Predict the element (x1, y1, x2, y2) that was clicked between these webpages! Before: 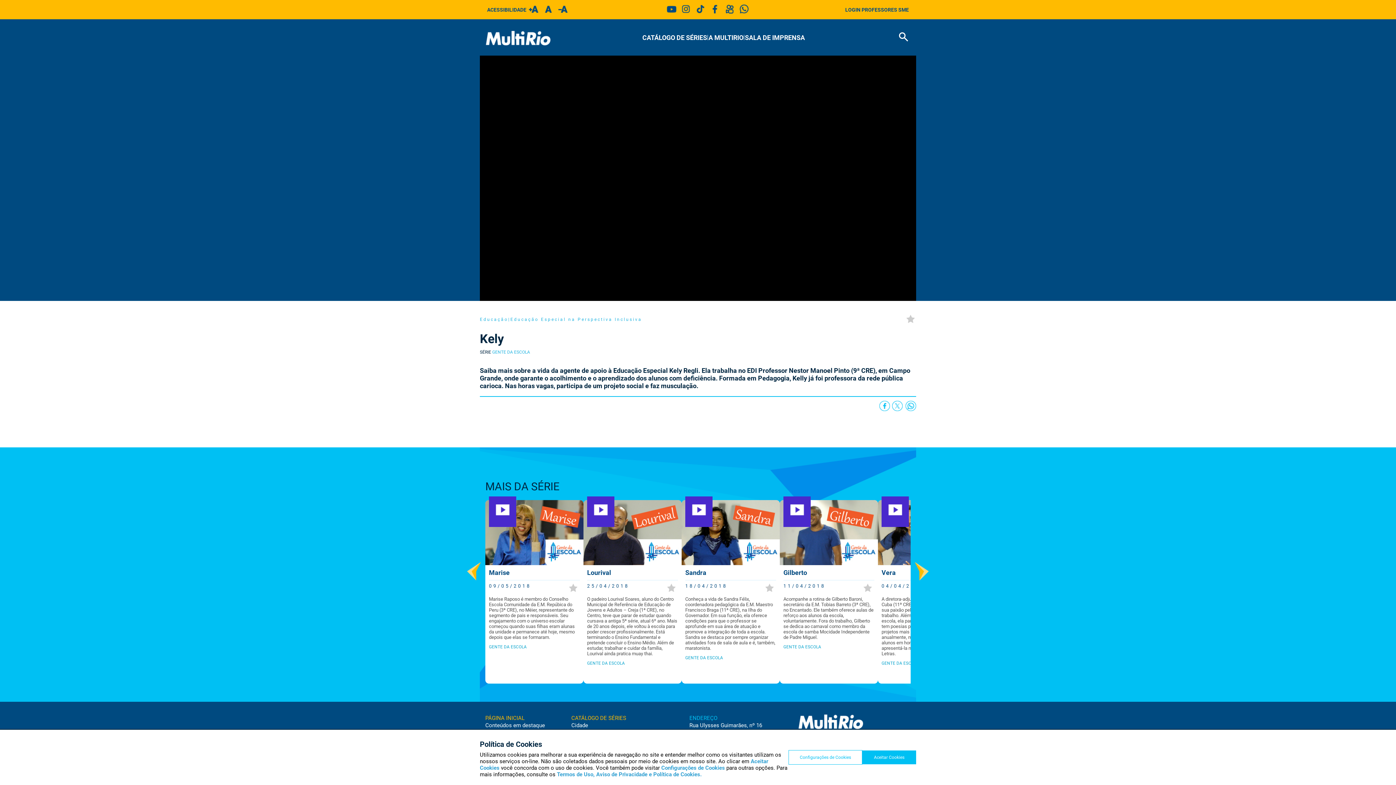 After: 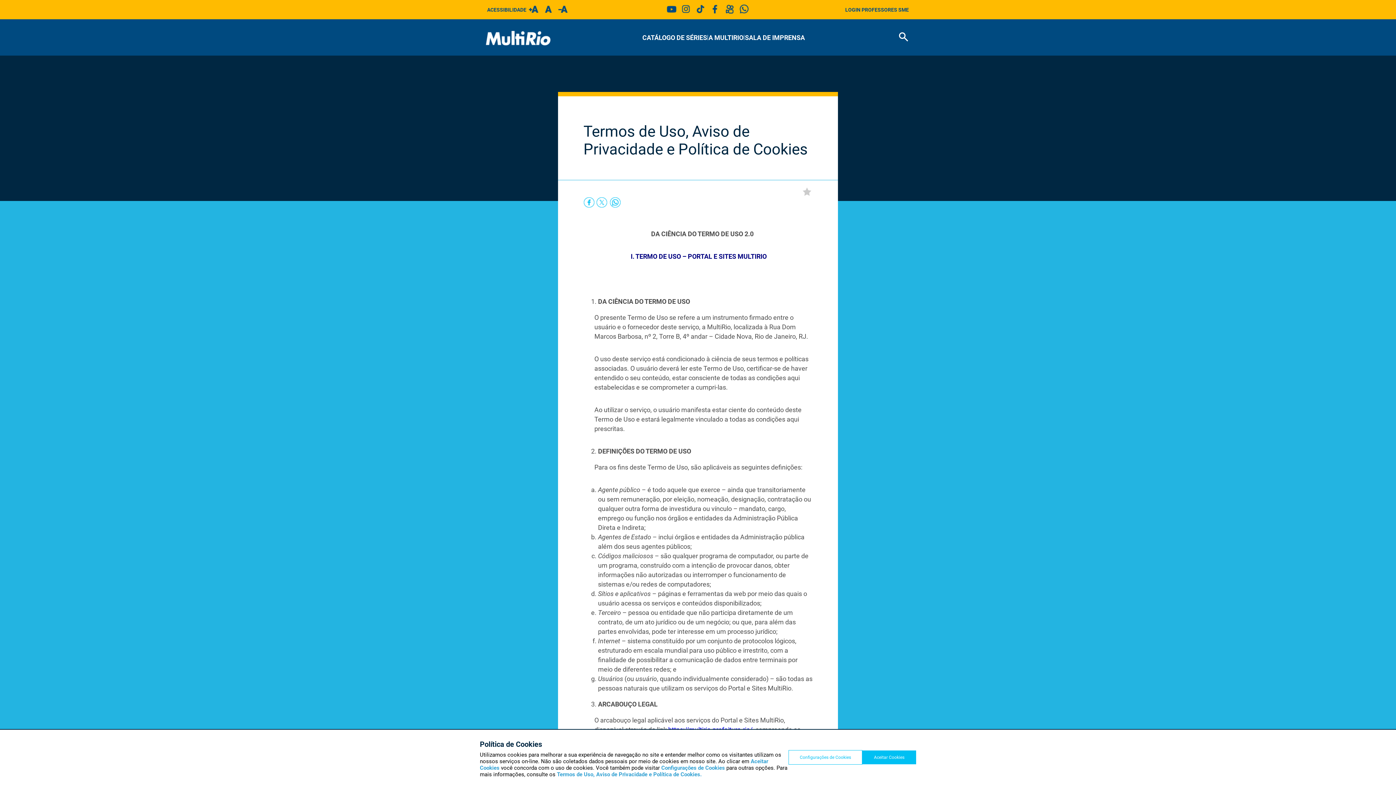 Action: bbox: (557, 771, 701, 778) label: Termos de Uso, Aviso de Privacidade e Política de Cookies.